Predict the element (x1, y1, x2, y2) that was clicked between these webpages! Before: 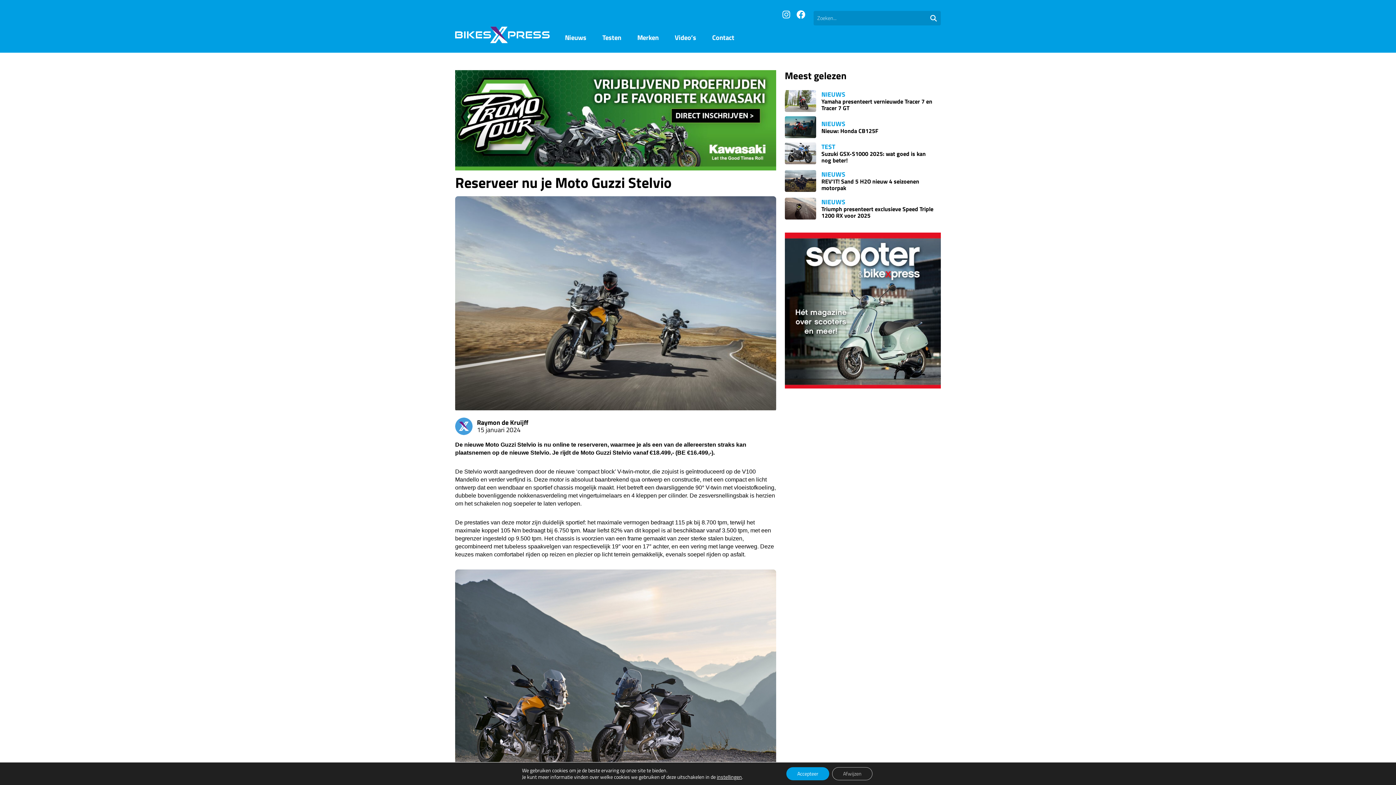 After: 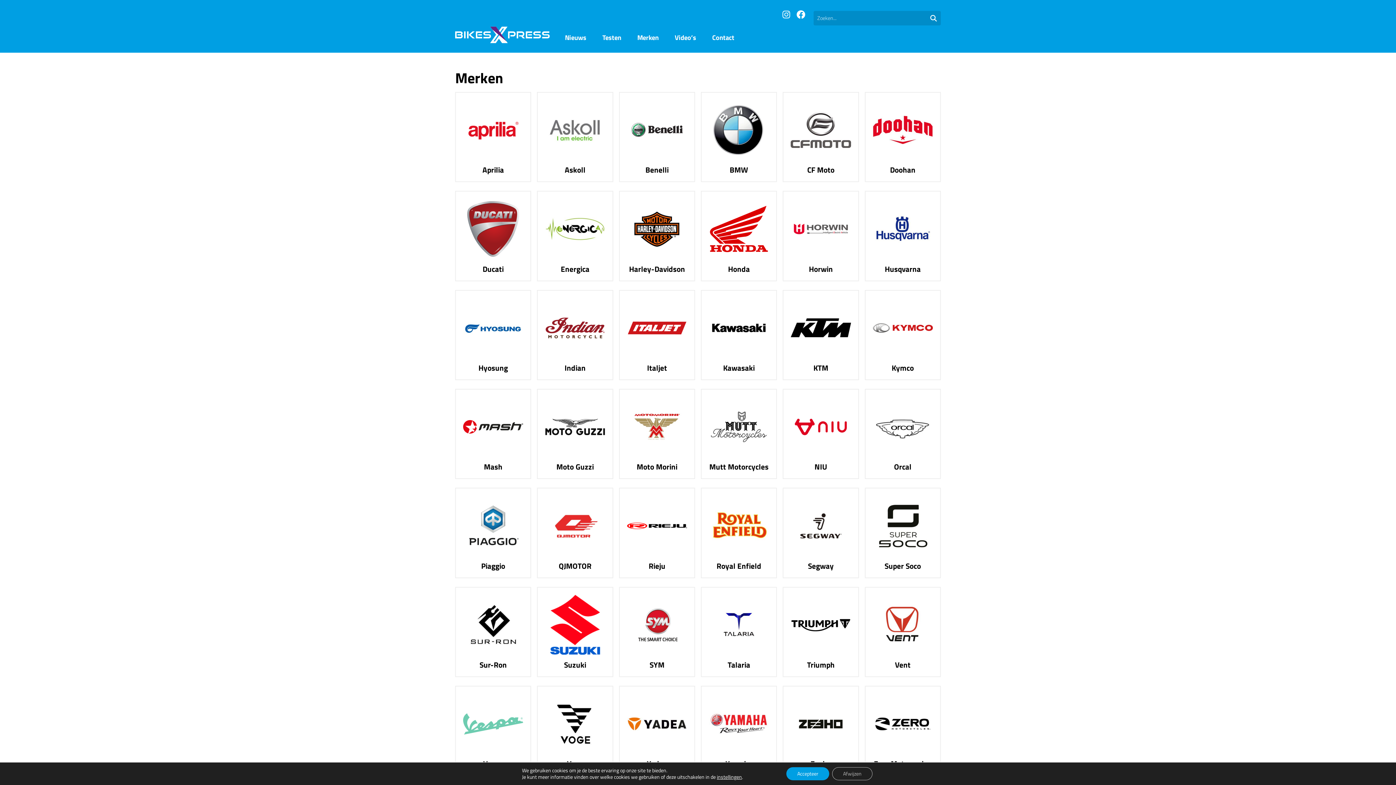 Action: label: Merken bbox: (629, 28, 666, 52)